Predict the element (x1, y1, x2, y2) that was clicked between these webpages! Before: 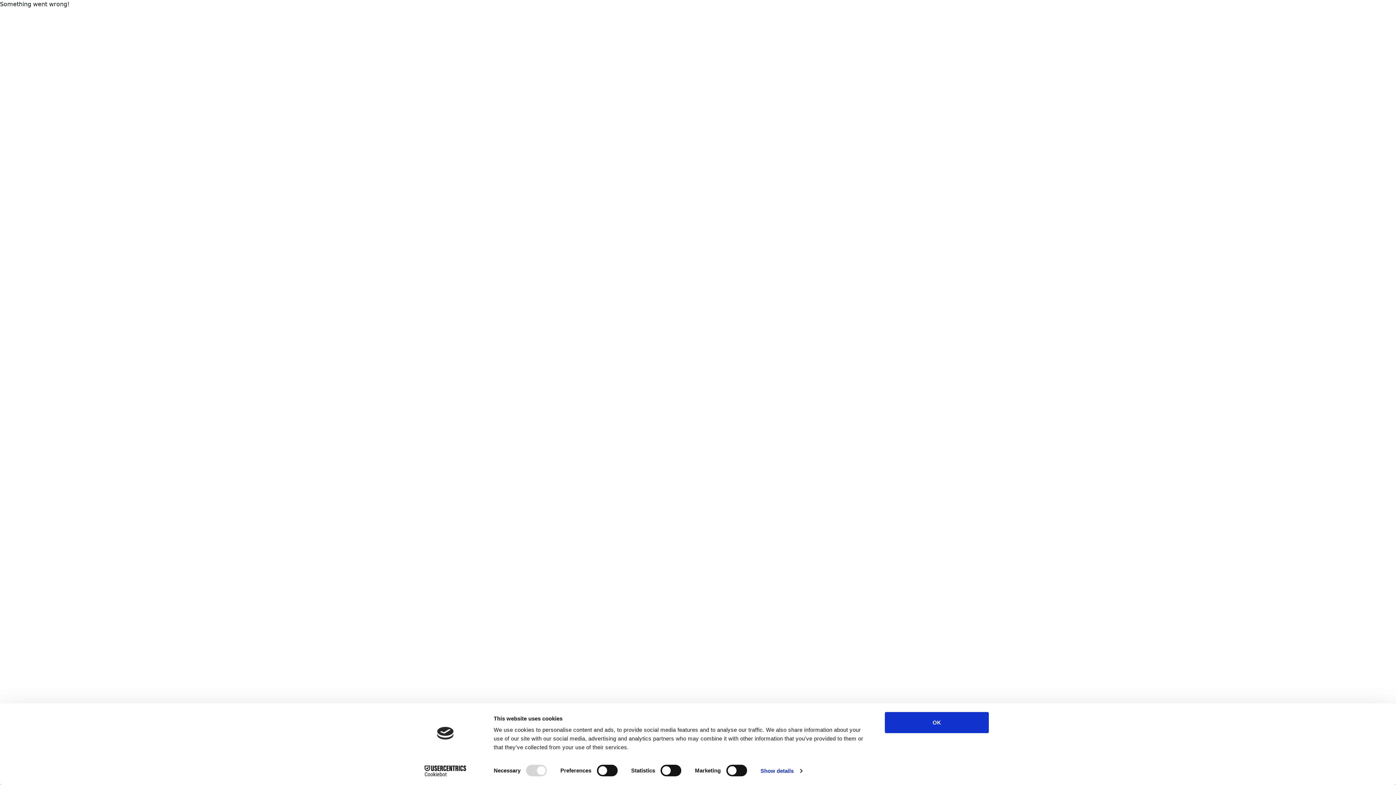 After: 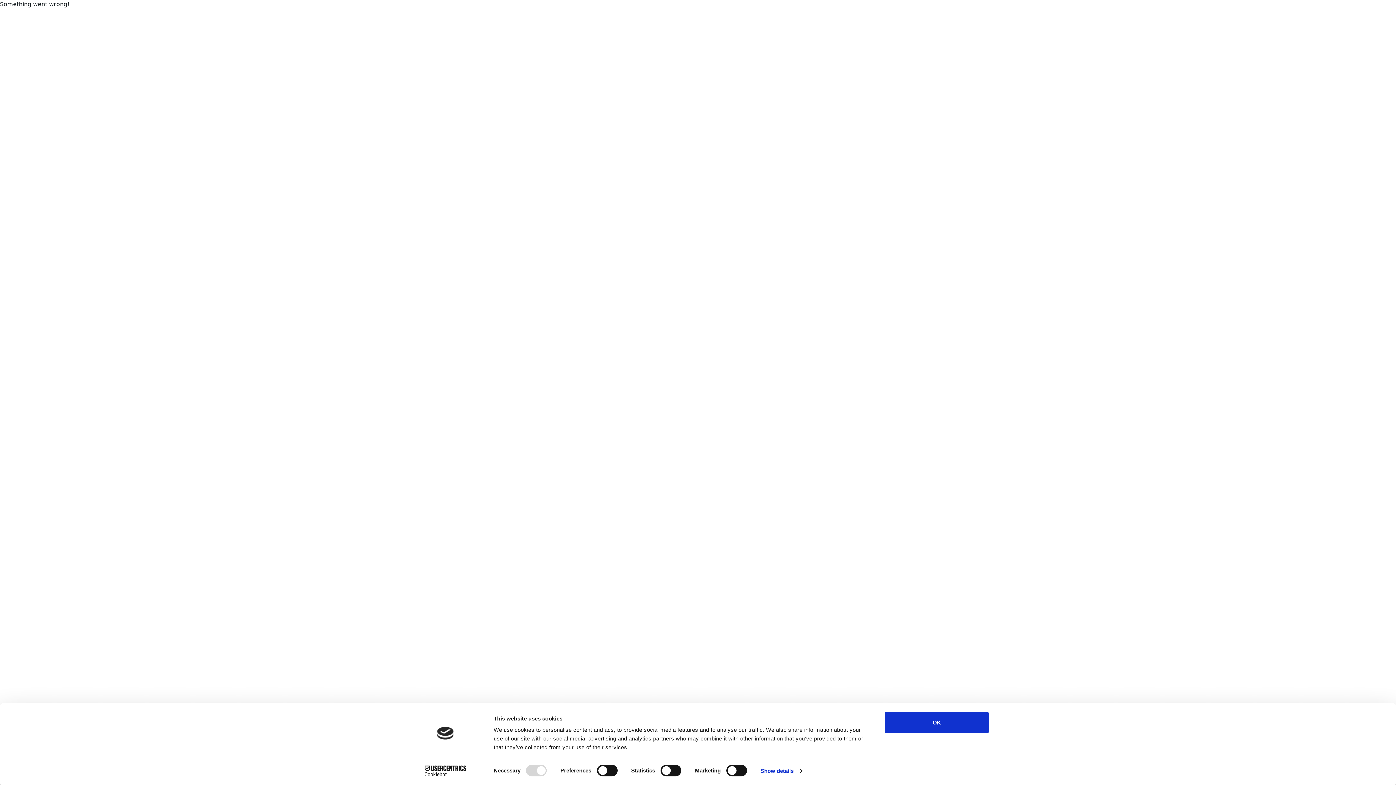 Action: bbox: (413, 765, 477, 776) label: Cookiebot - opens in a new window